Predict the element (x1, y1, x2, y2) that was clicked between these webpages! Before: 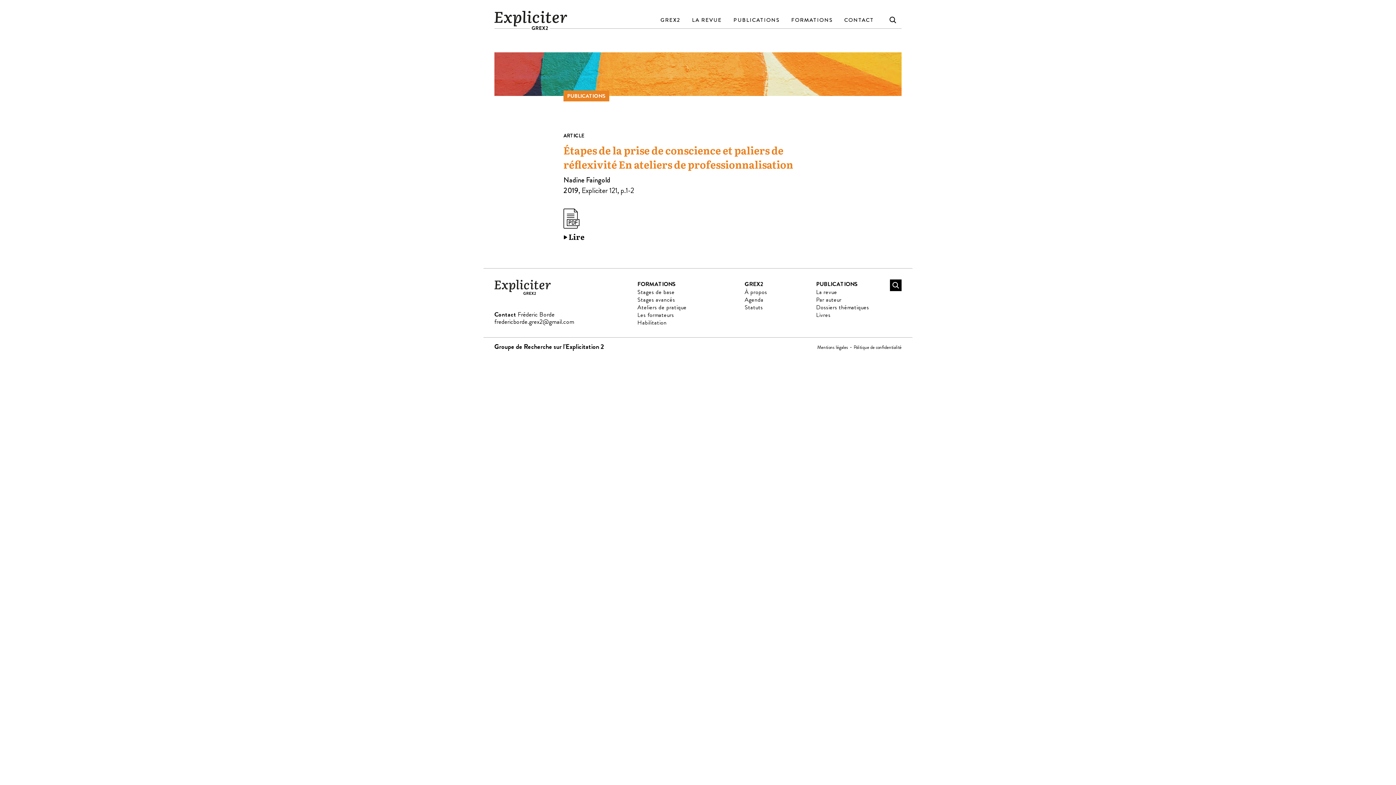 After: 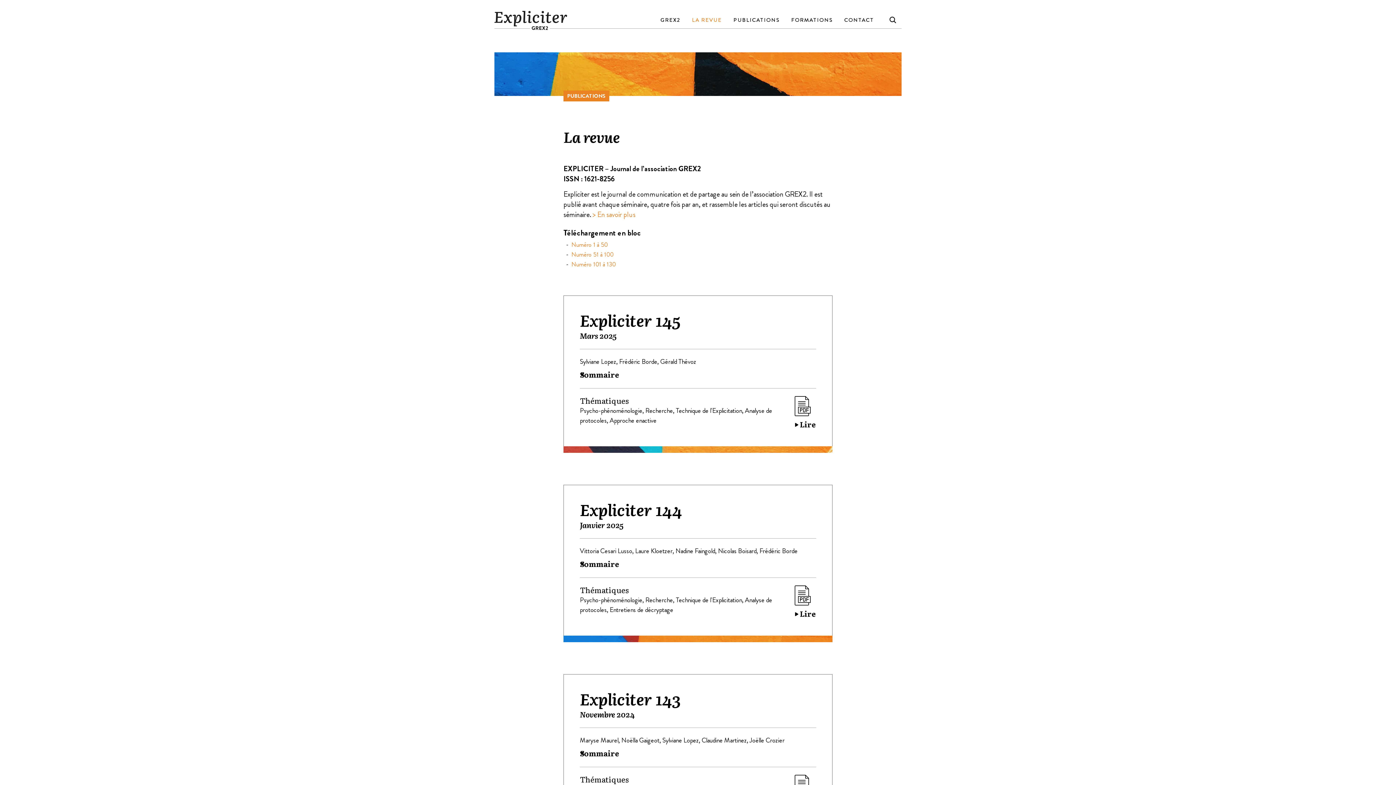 Action: bbox: (816, 288, 837, 296) label: La revue